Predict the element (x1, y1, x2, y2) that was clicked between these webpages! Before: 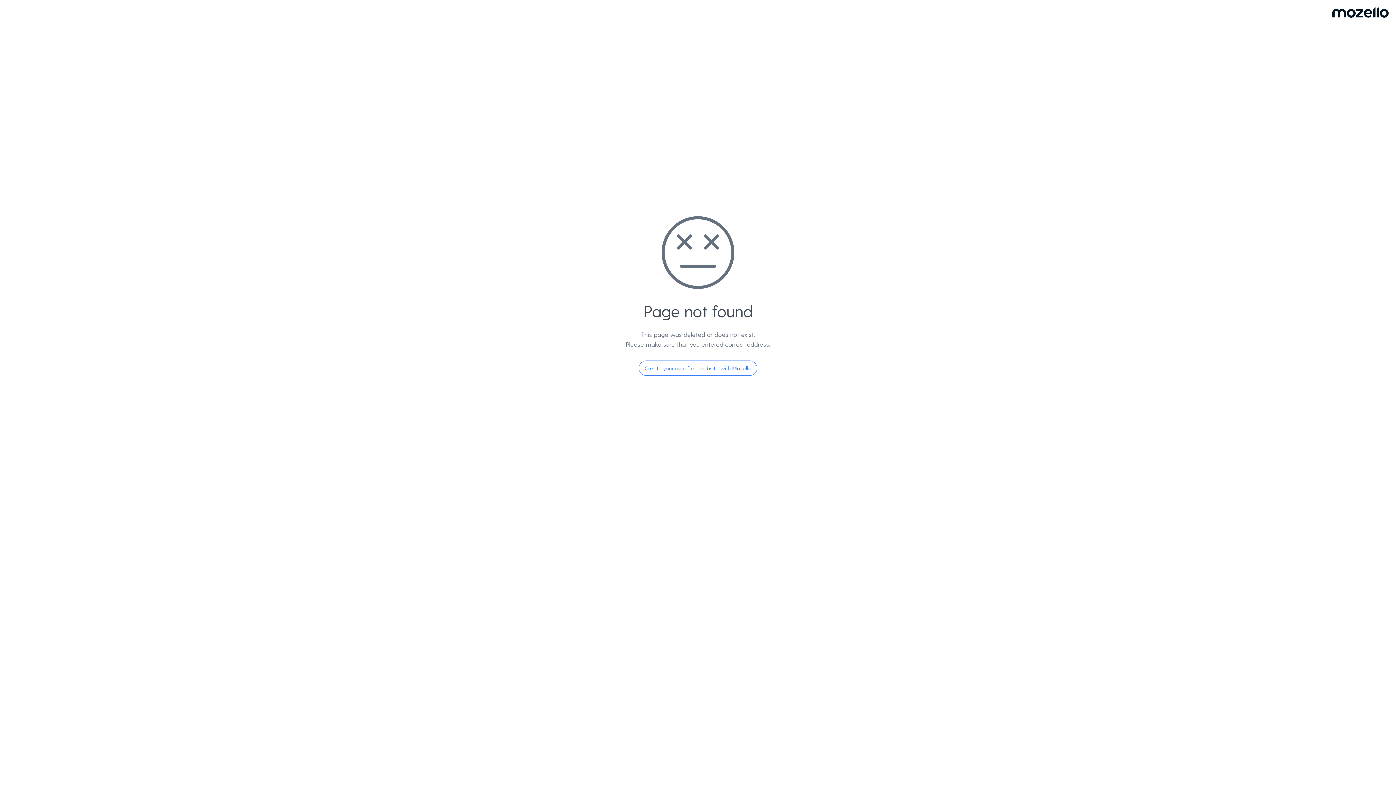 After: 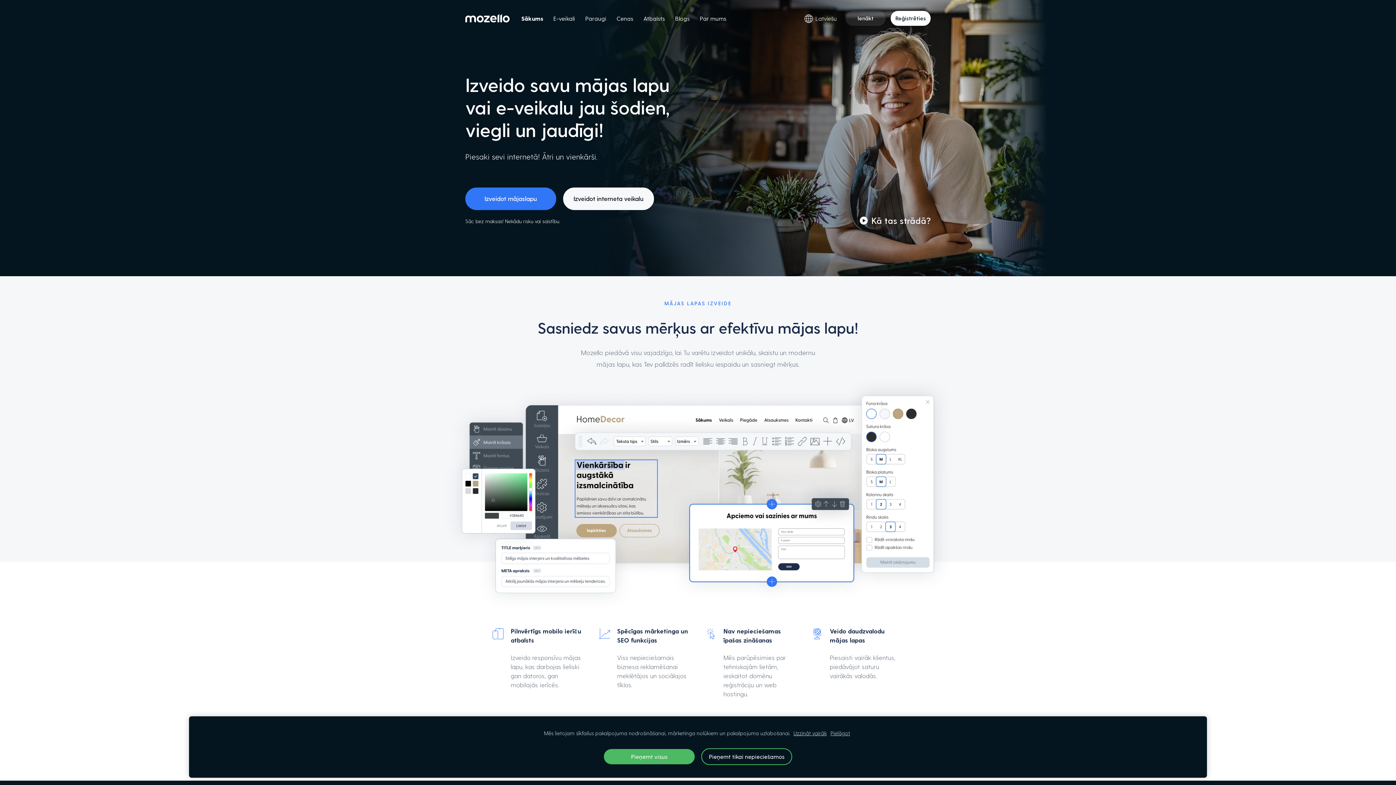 Action: bbox: (638, 360, 757, 376) label: Create your own free website with Mozello